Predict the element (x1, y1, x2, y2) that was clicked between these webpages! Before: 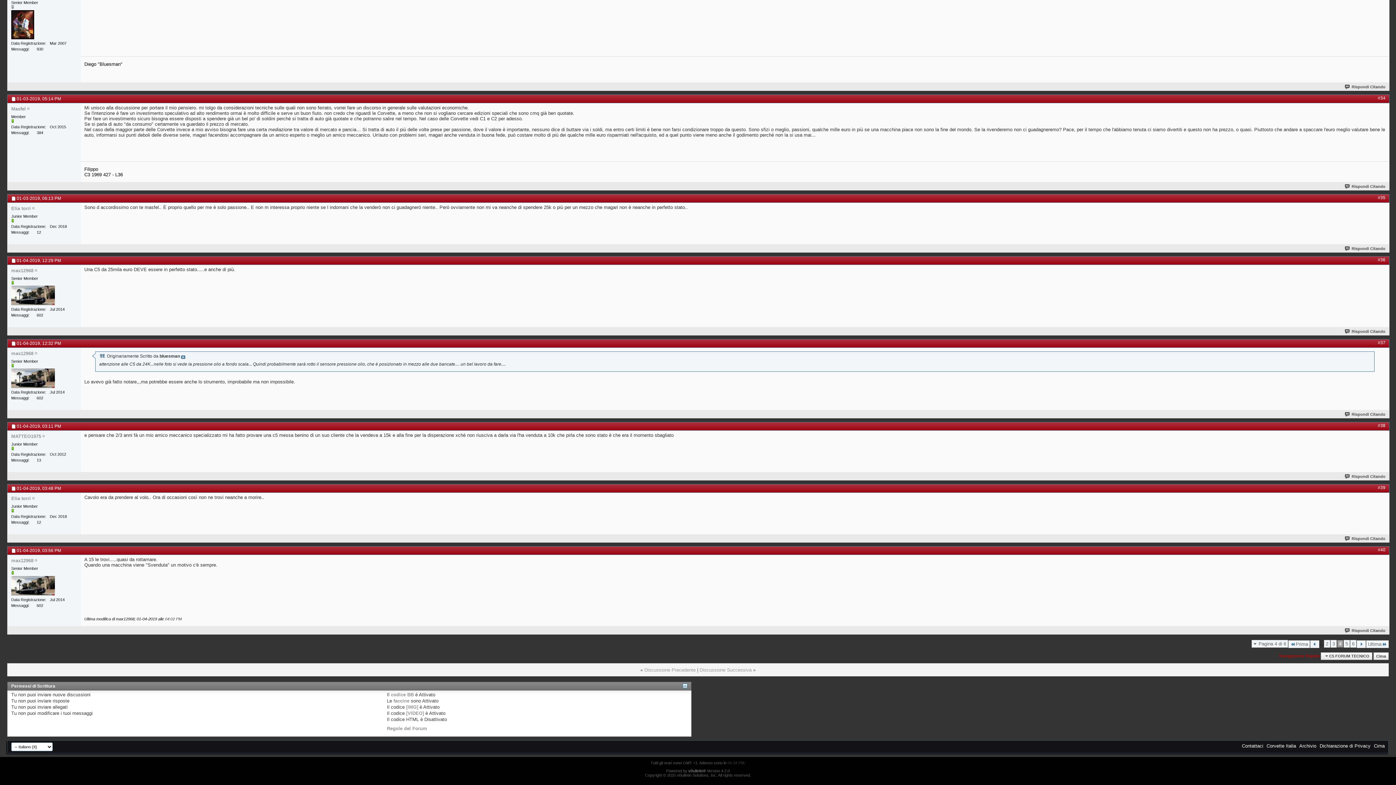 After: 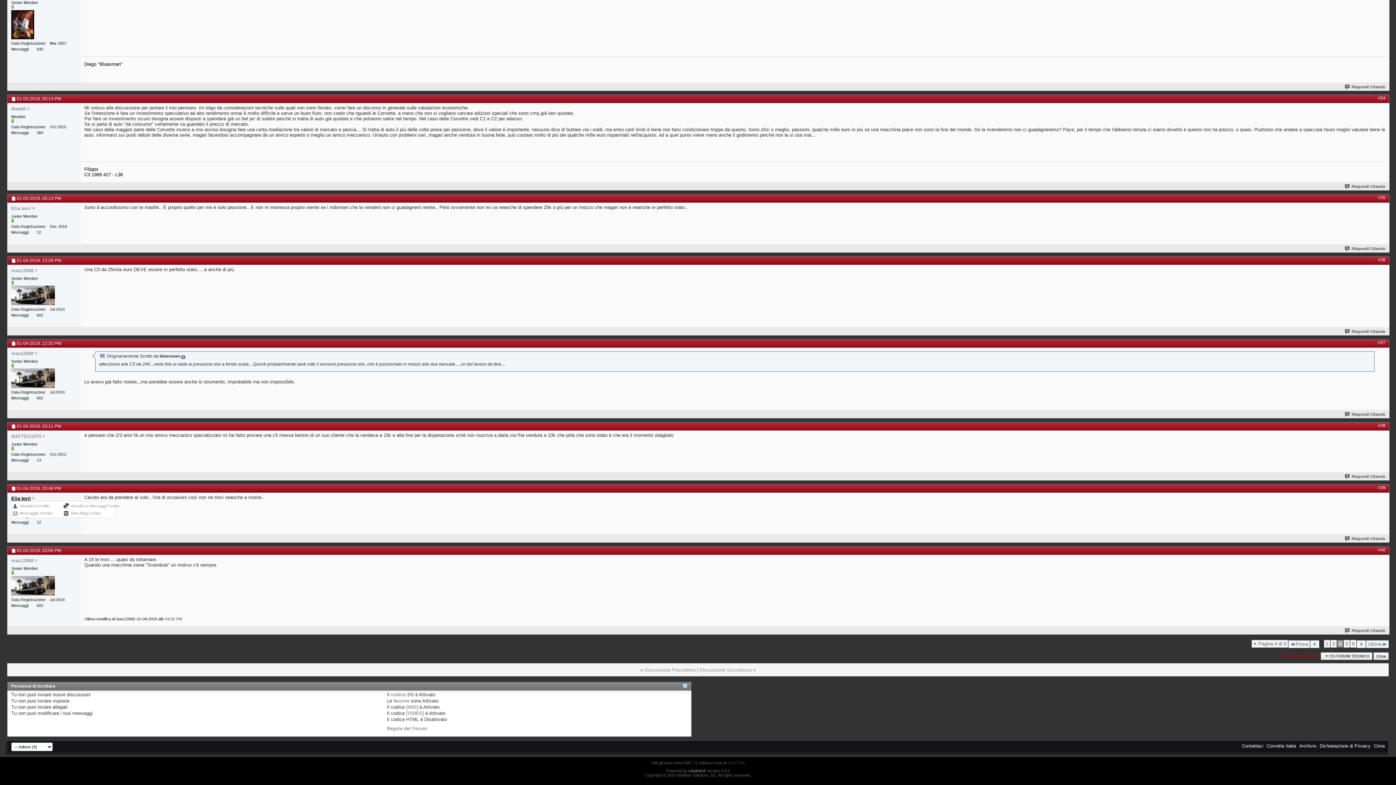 Action: bbox: (11, 496, 30, 501) label: Elia torri